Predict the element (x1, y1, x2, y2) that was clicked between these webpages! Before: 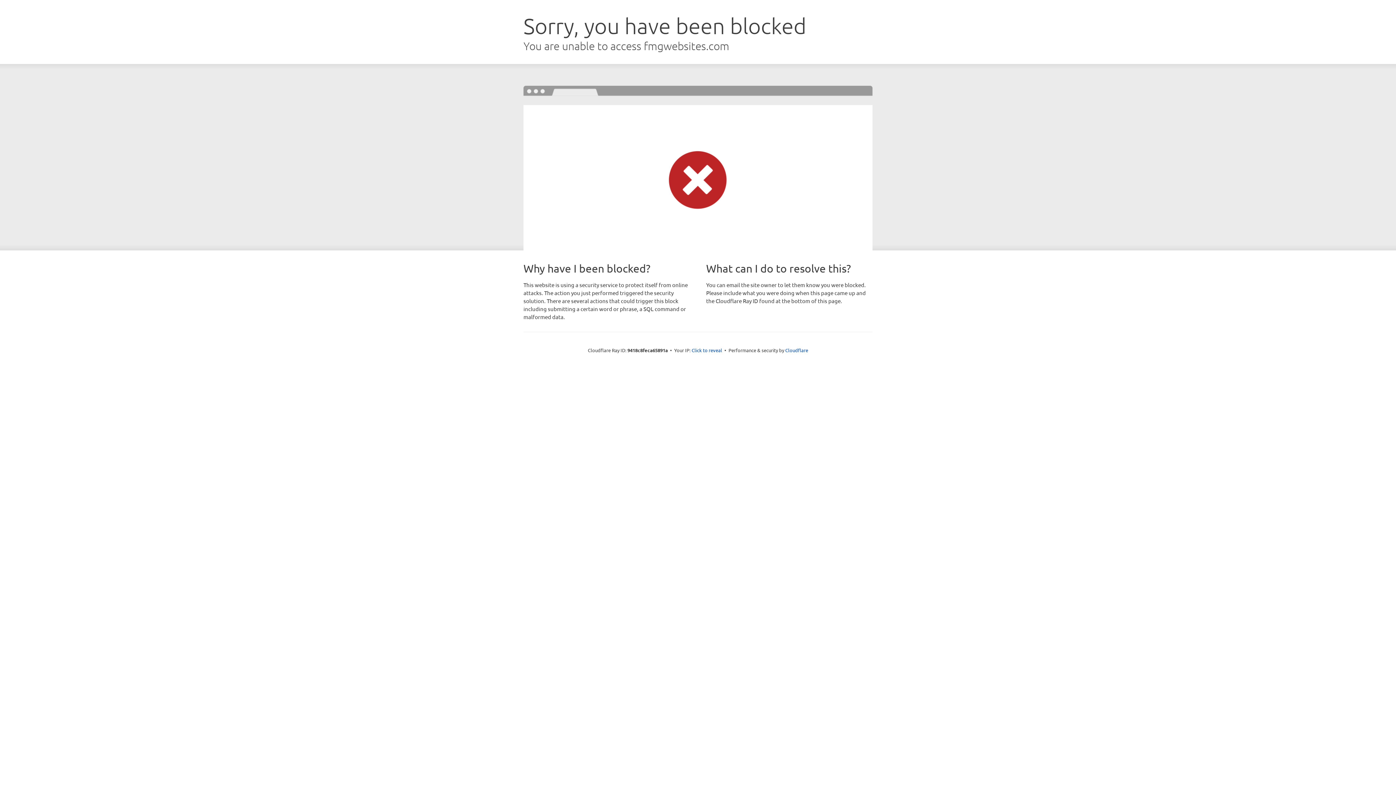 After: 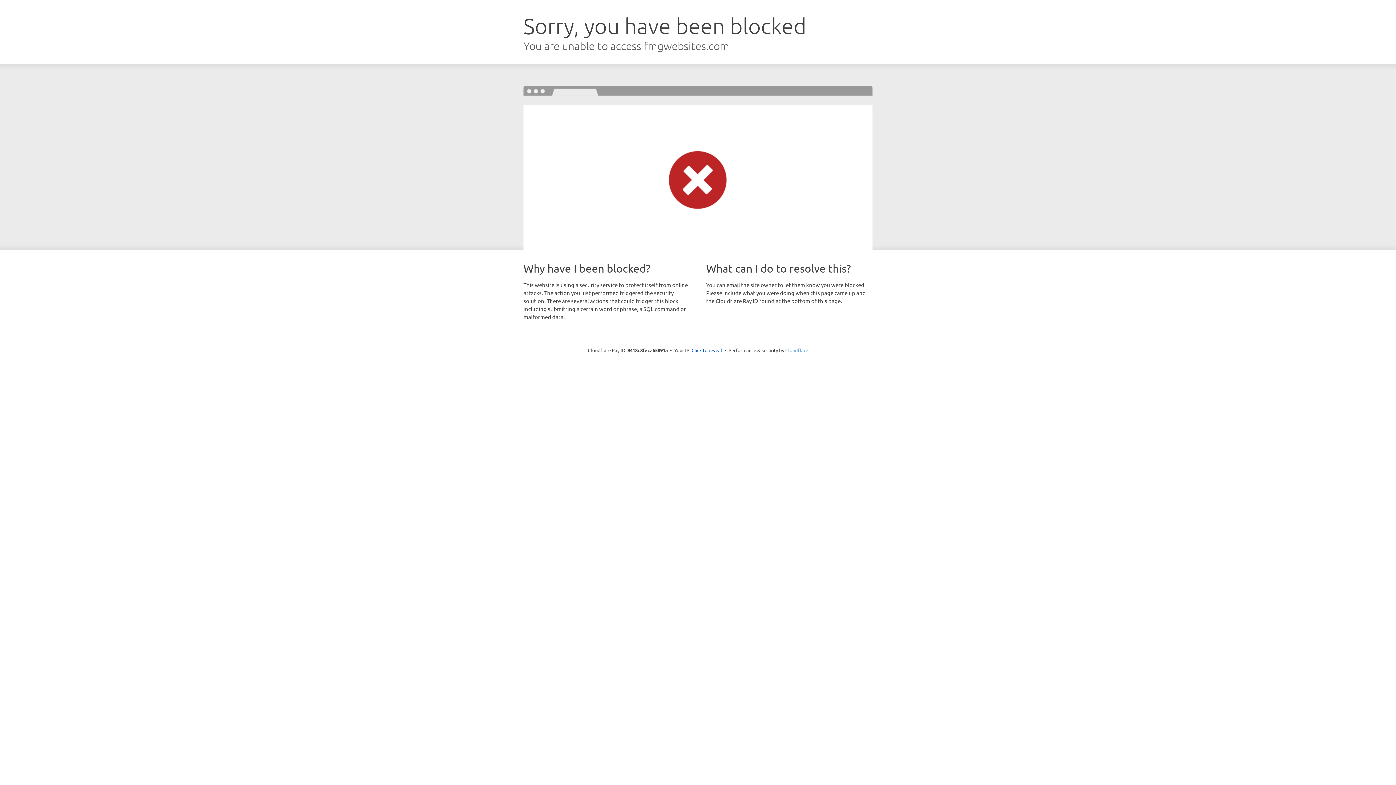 Action: bbox: (785, 347, 808, 353) label: Cloudflare